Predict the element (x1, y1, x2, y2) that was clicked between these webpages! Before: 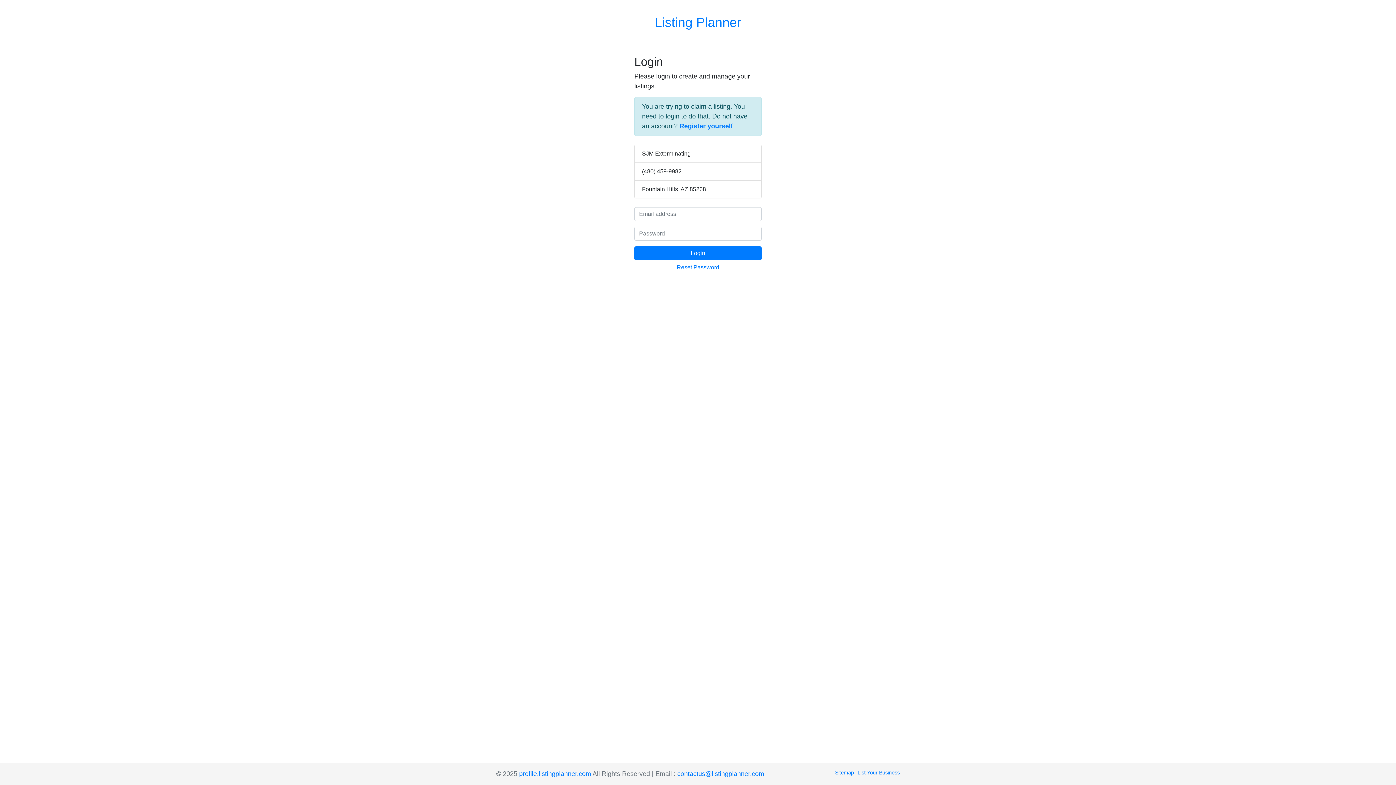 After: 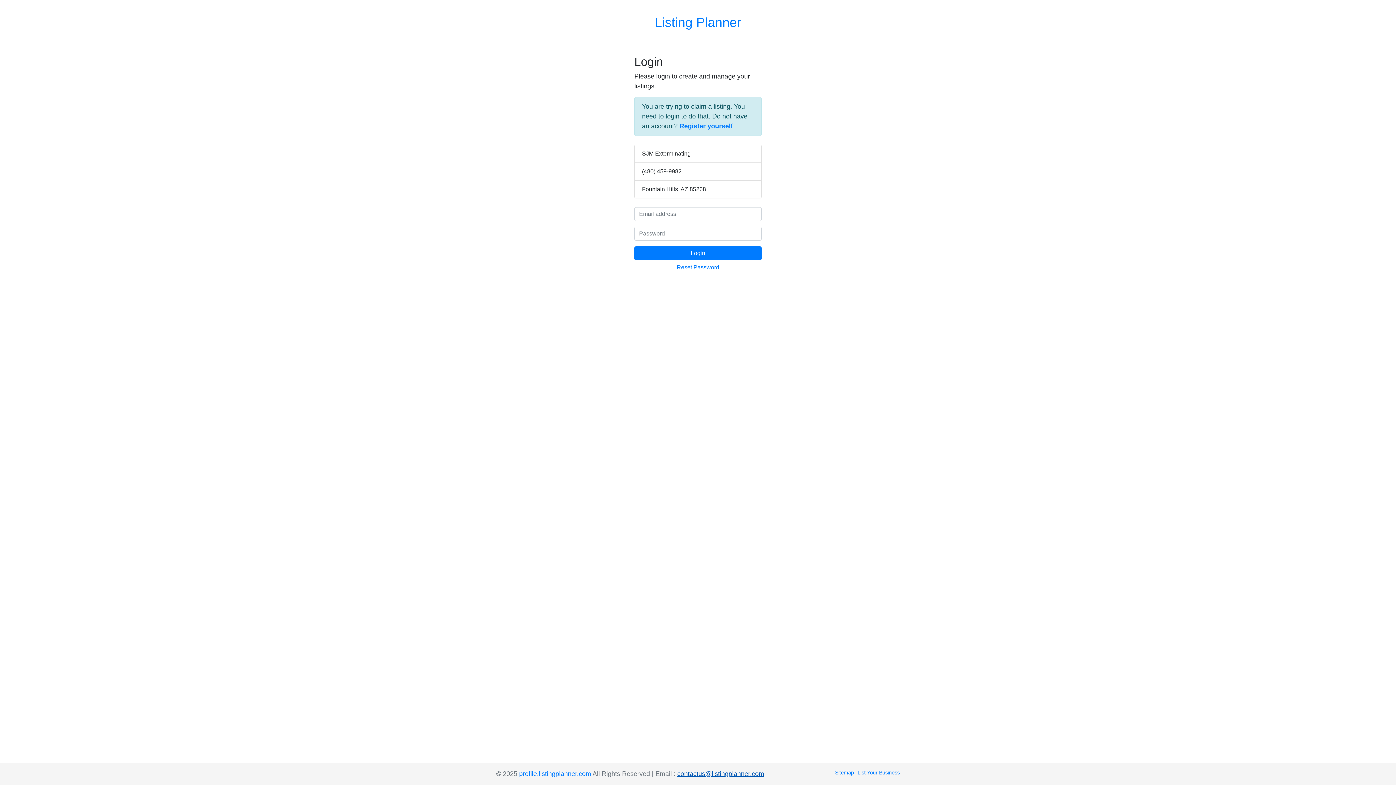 Action: label: contactus@listingplanner.com bbox: (677, 770, 764, 777)